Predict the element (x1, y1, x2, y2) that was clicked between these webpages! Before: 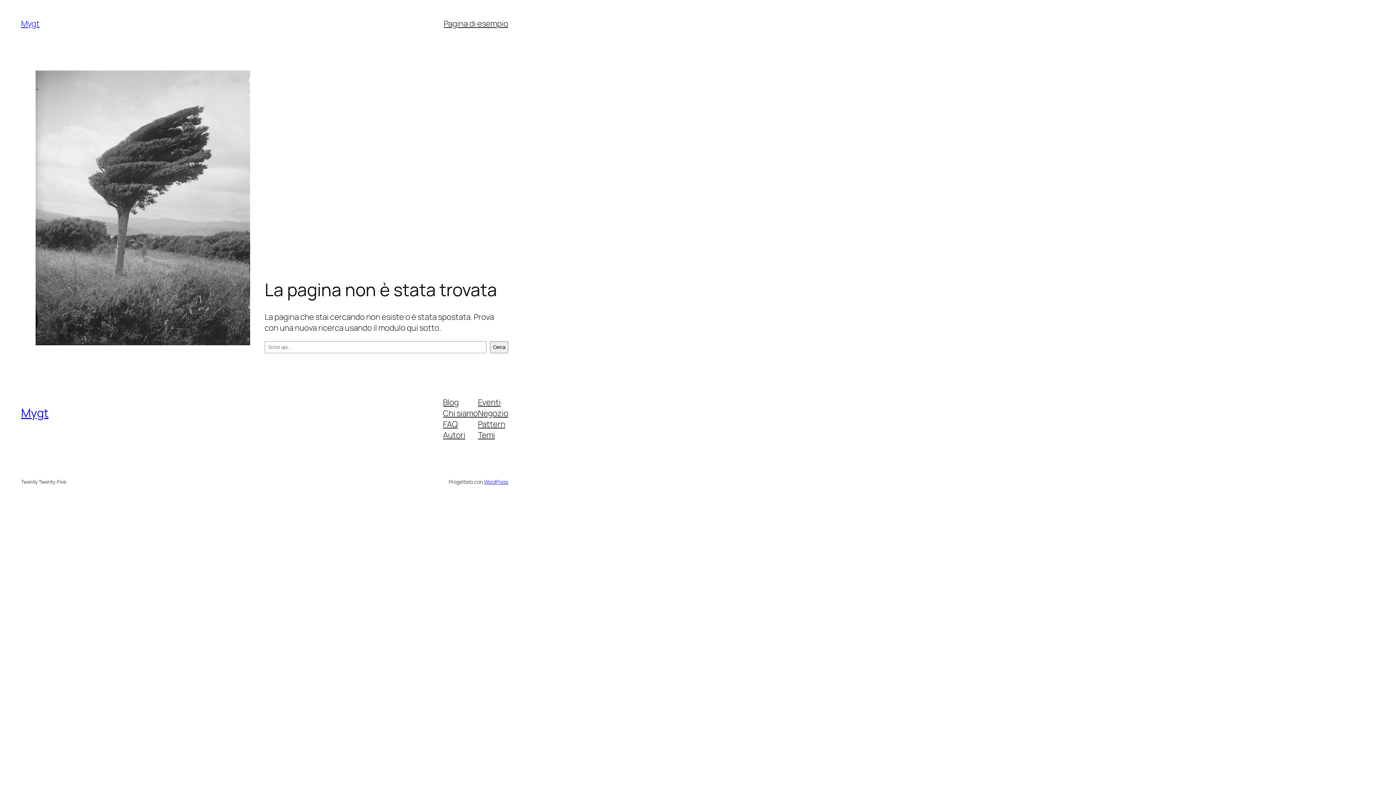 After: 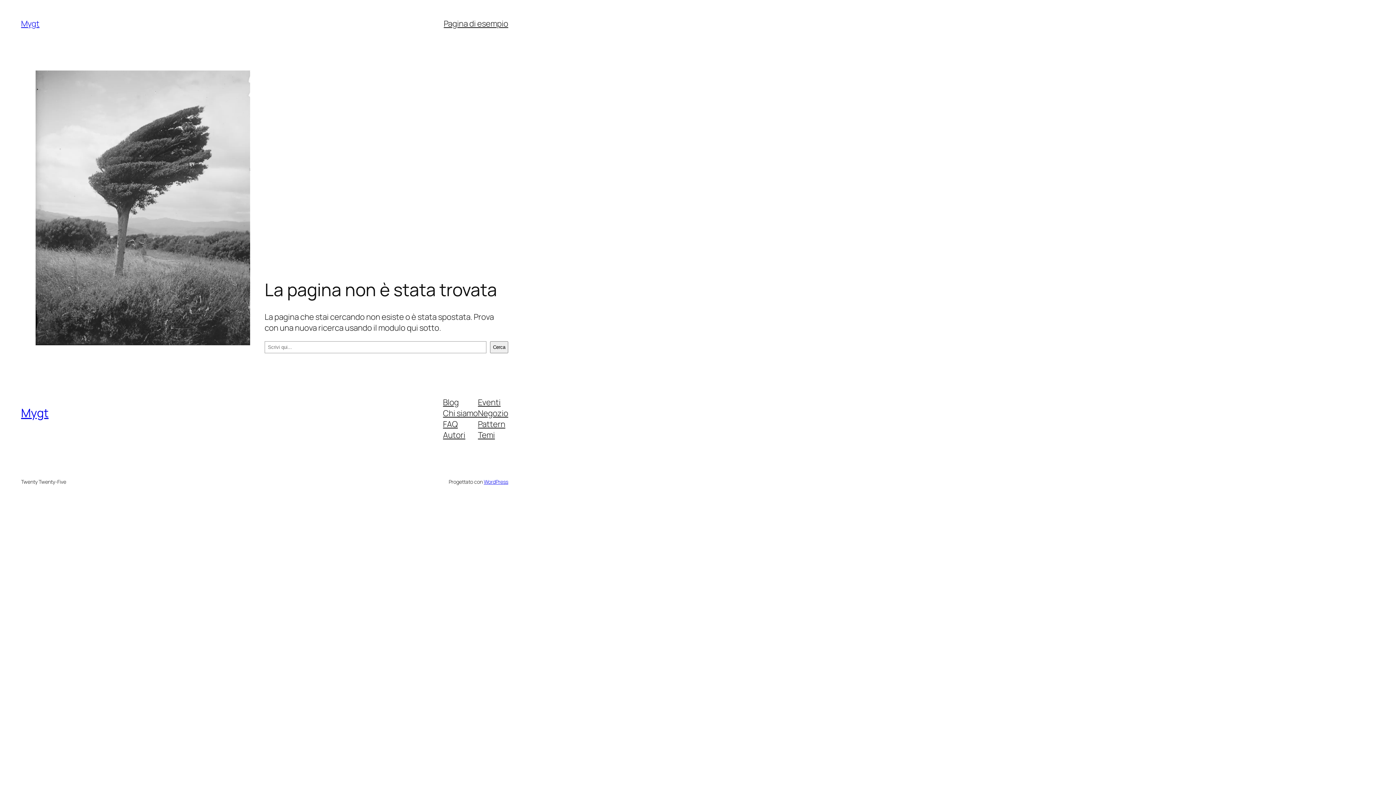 Action: label: Pattern bbox: (478, 418, 505, 429)